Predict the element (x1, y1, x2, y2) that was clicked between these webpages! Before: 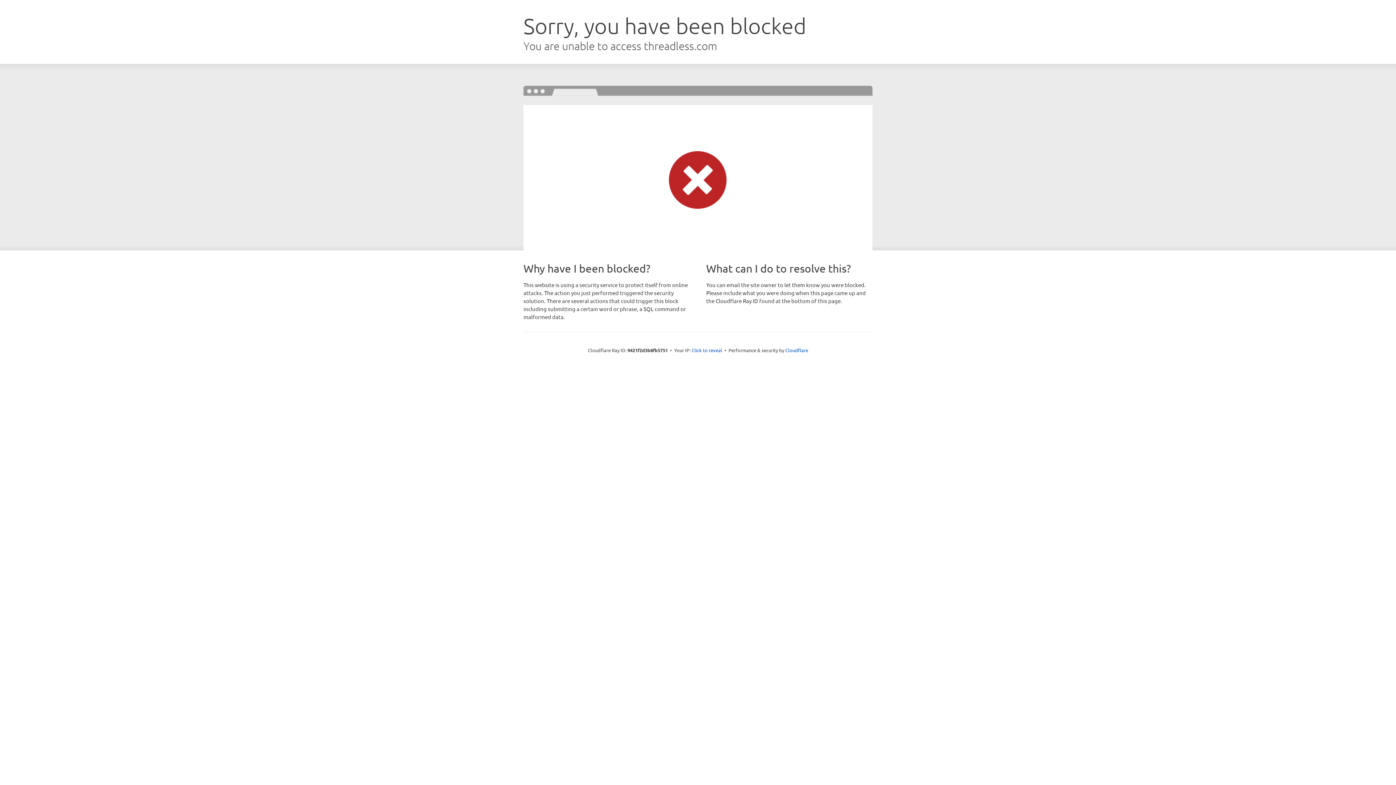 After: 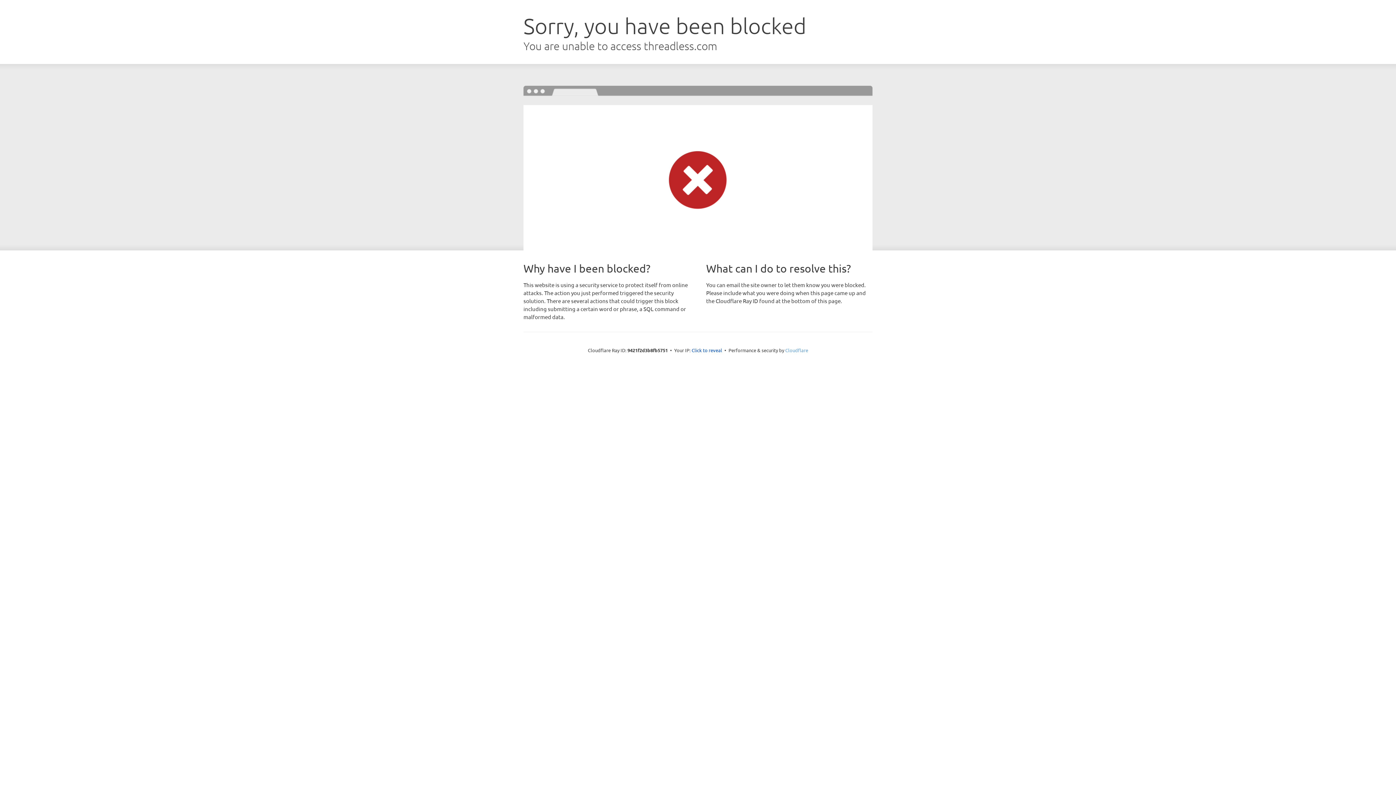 Action: label: Cloudflare bbox: (785, 347, 808, 353)